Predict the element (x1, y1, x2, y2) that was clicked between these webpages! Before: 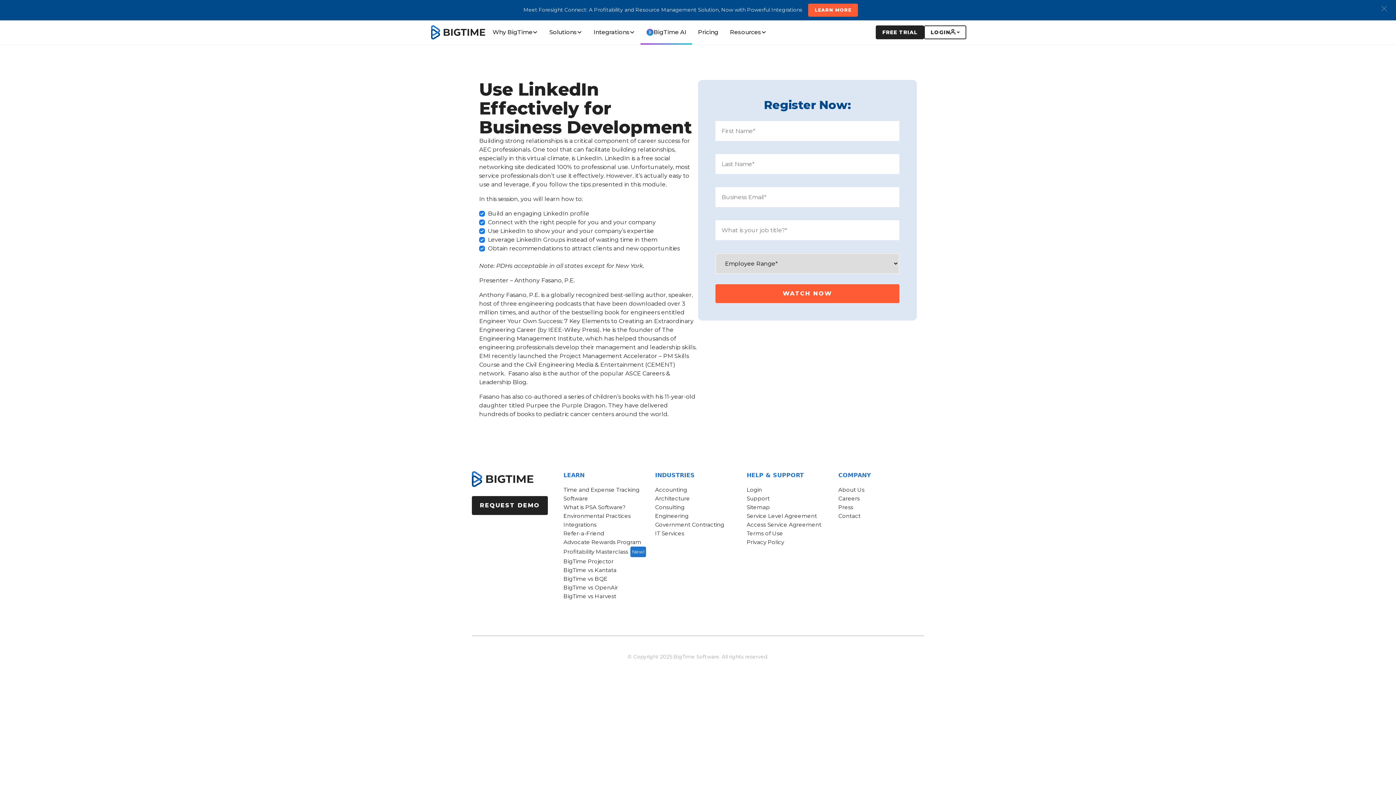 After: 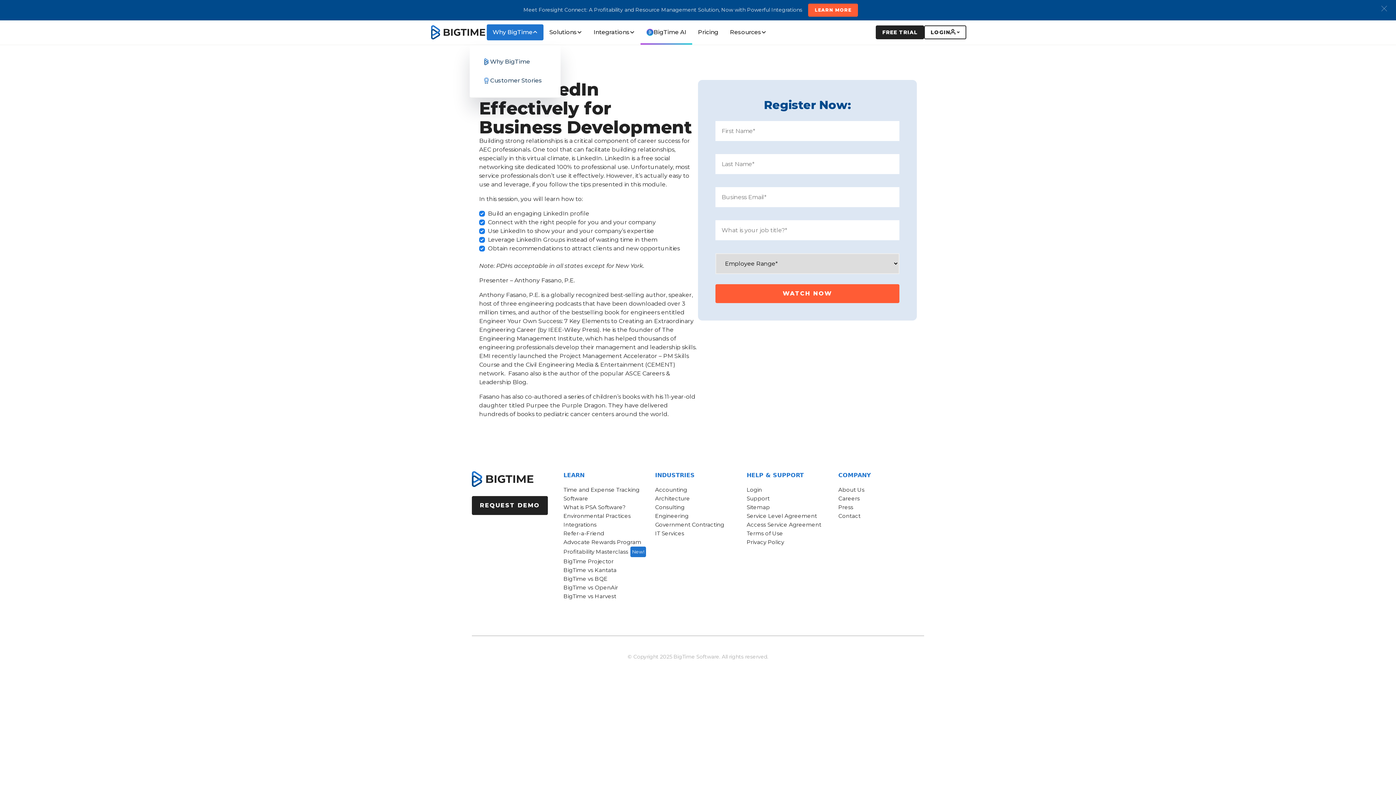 Action: label: Why BigTime bbox: (486, 24, 543, 40)